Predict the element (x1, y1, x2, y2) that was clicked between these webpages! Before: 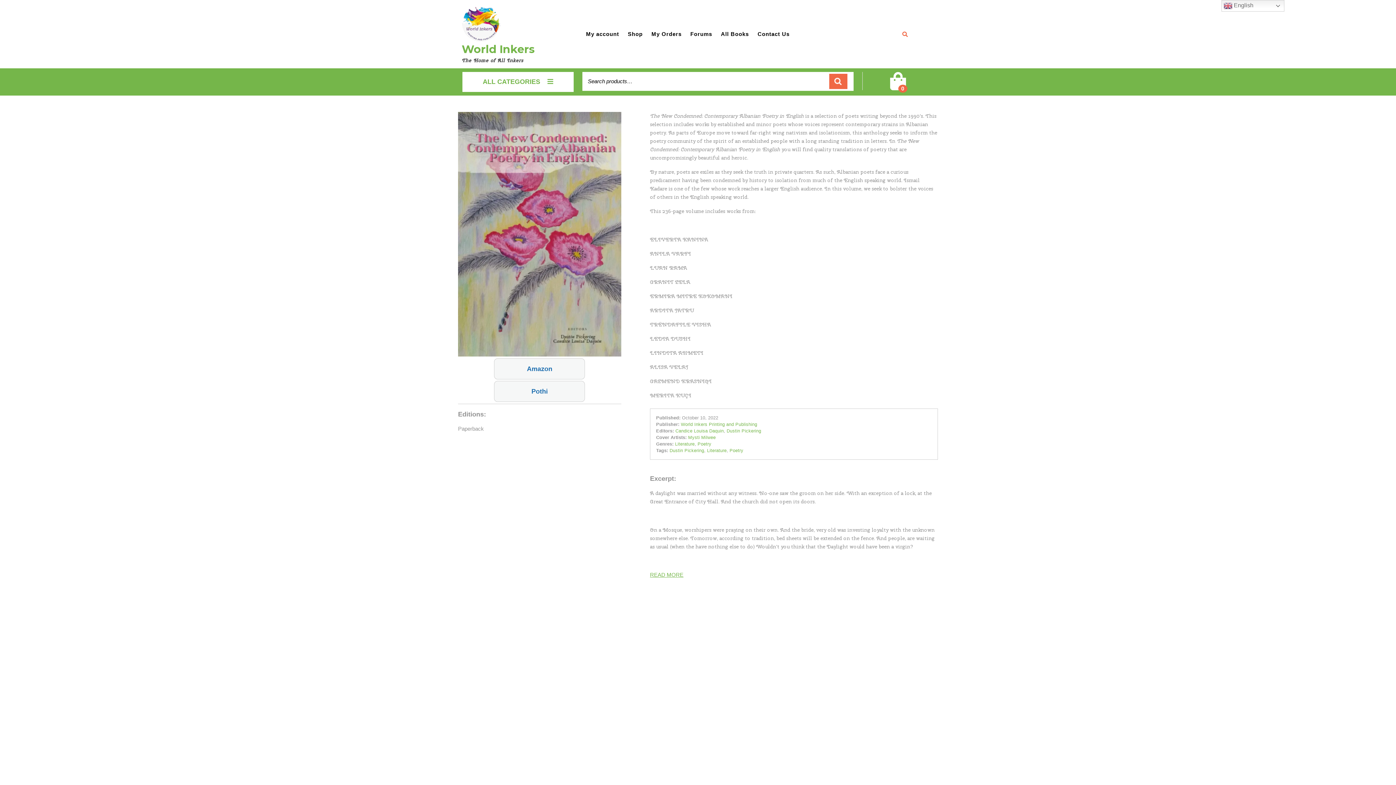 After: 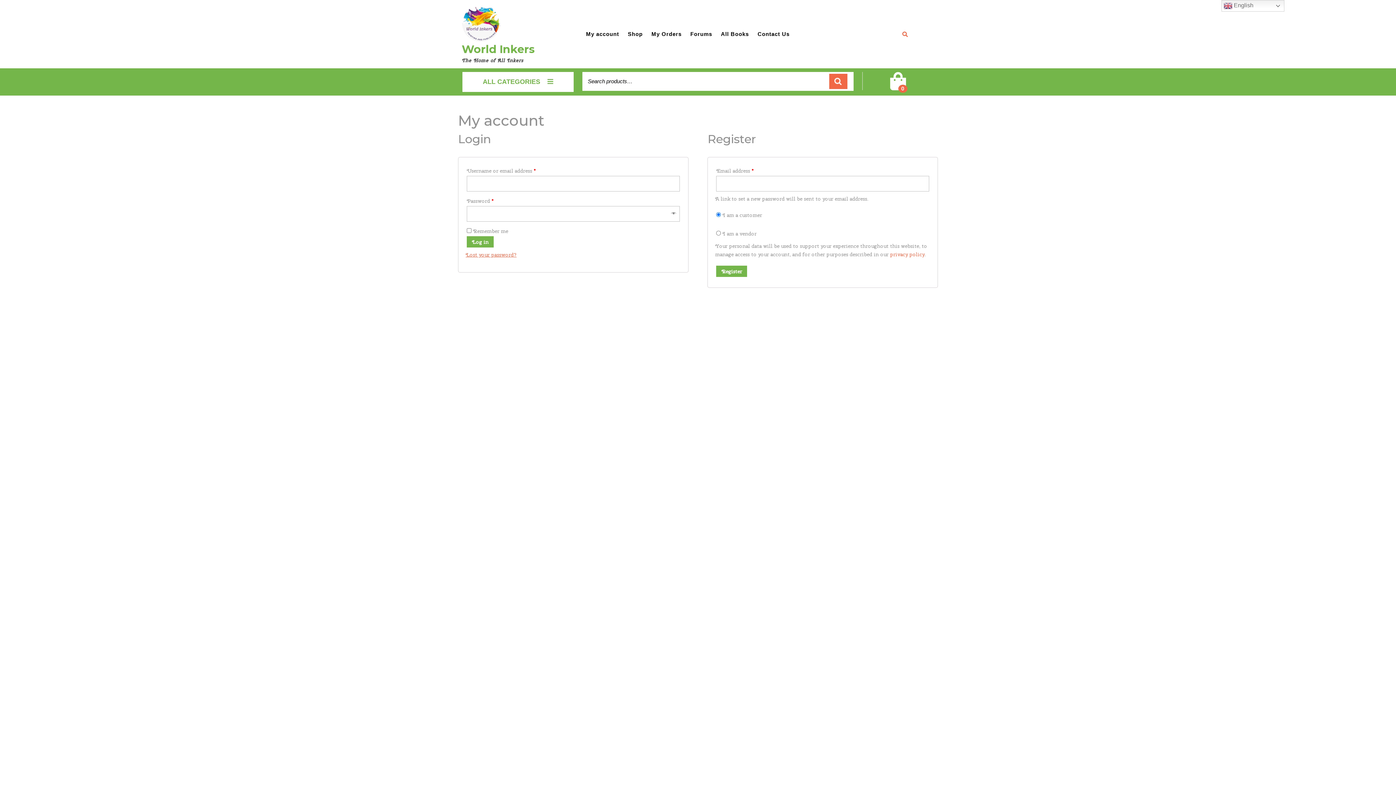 Action: label: My account bbox: (582, 24, 622, 43)